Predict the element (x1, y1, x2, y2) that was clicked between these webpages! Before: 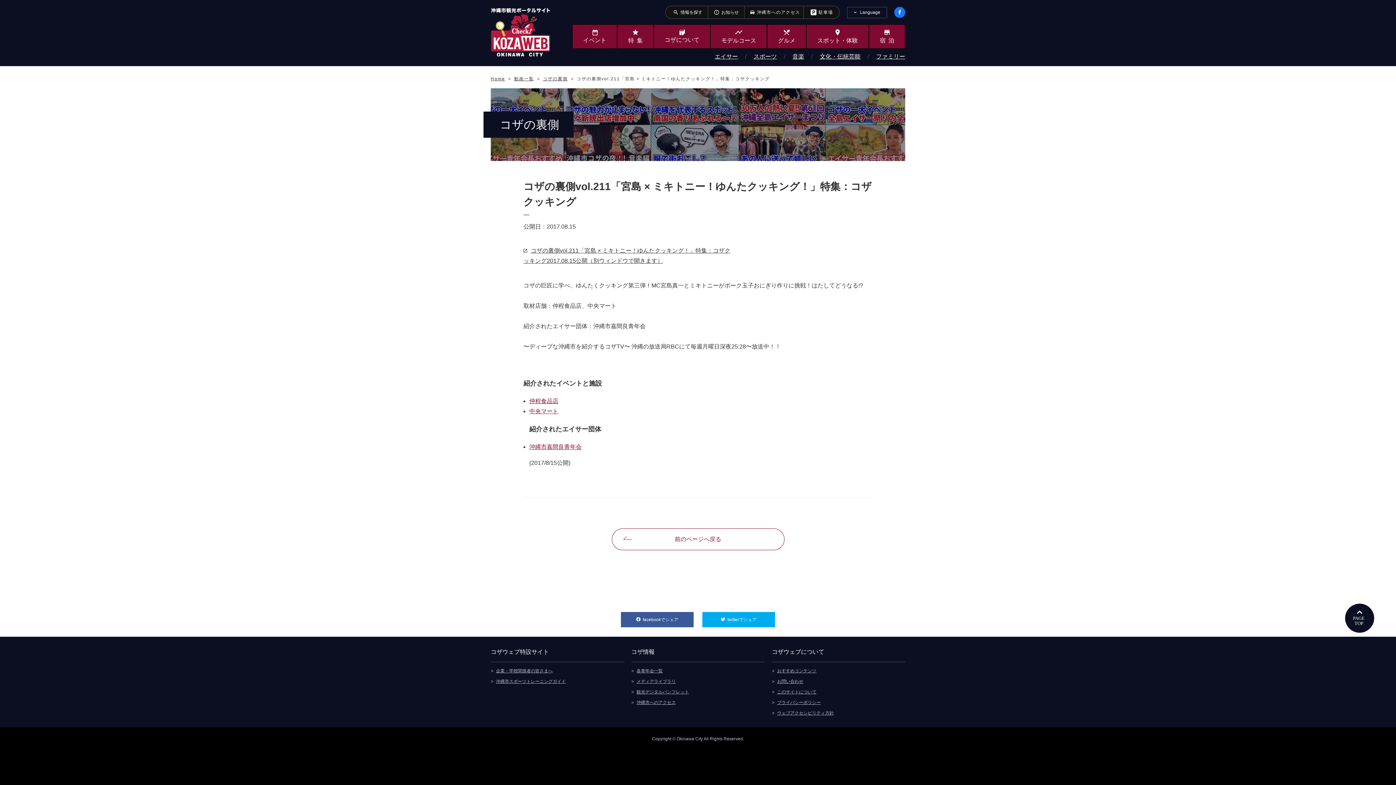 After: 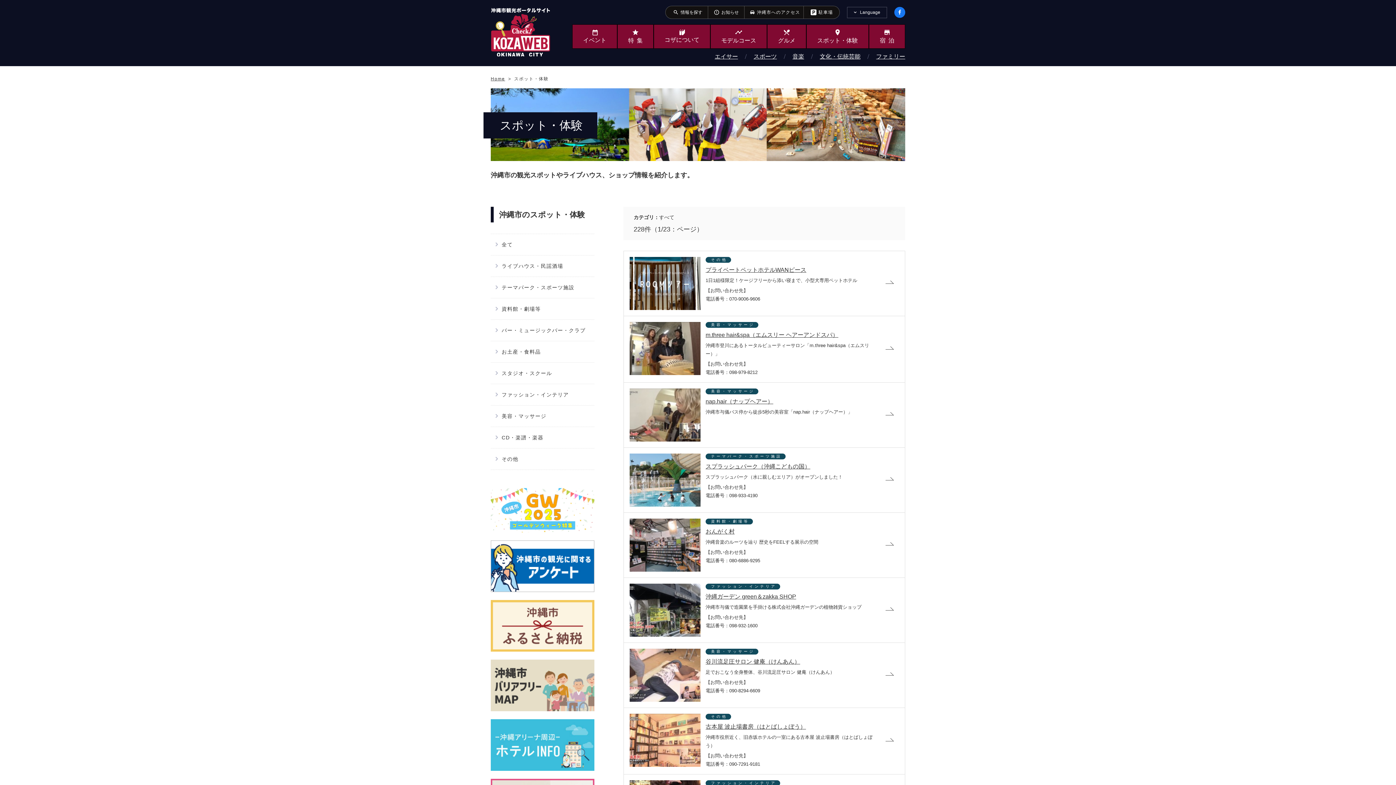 Action: bbox: (806, 24, 868, 48) label: place
スポット・体験